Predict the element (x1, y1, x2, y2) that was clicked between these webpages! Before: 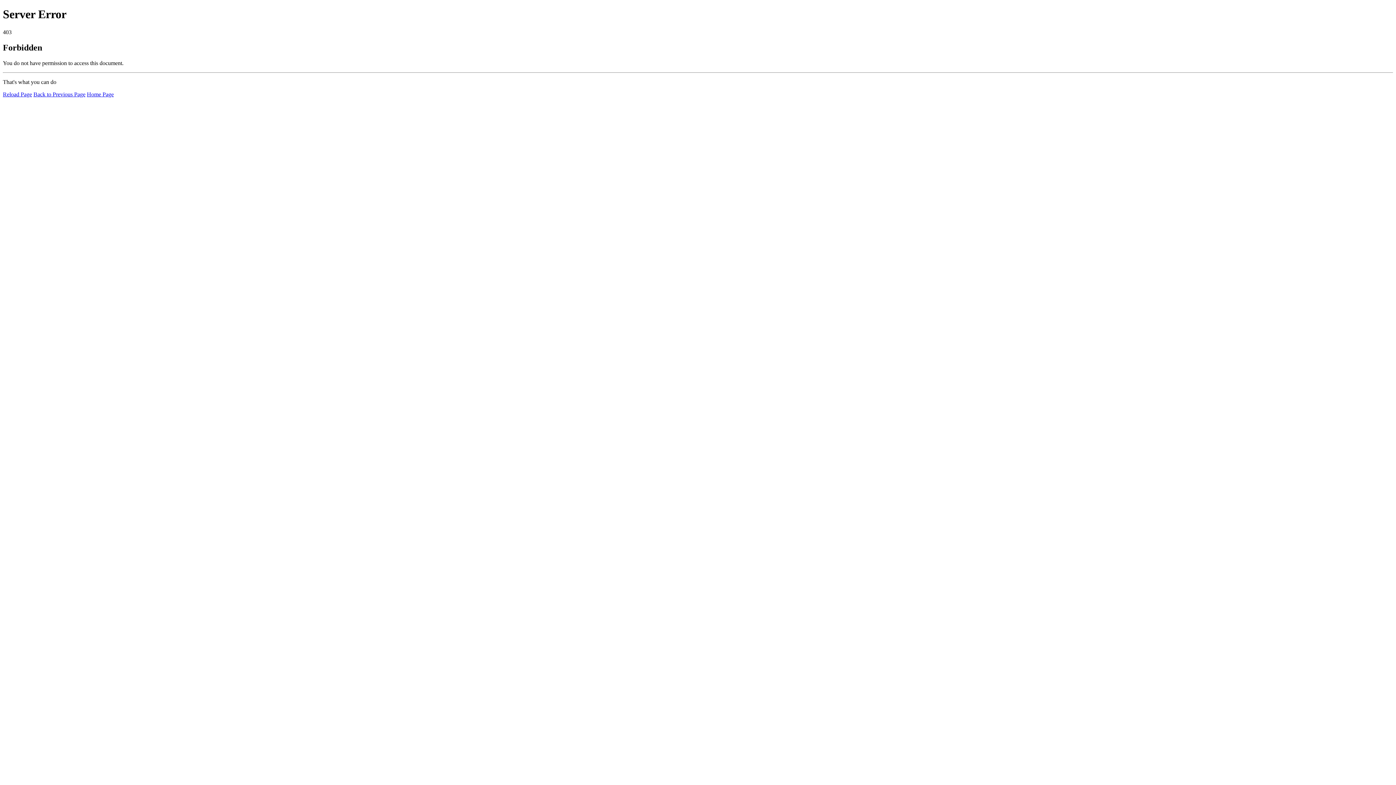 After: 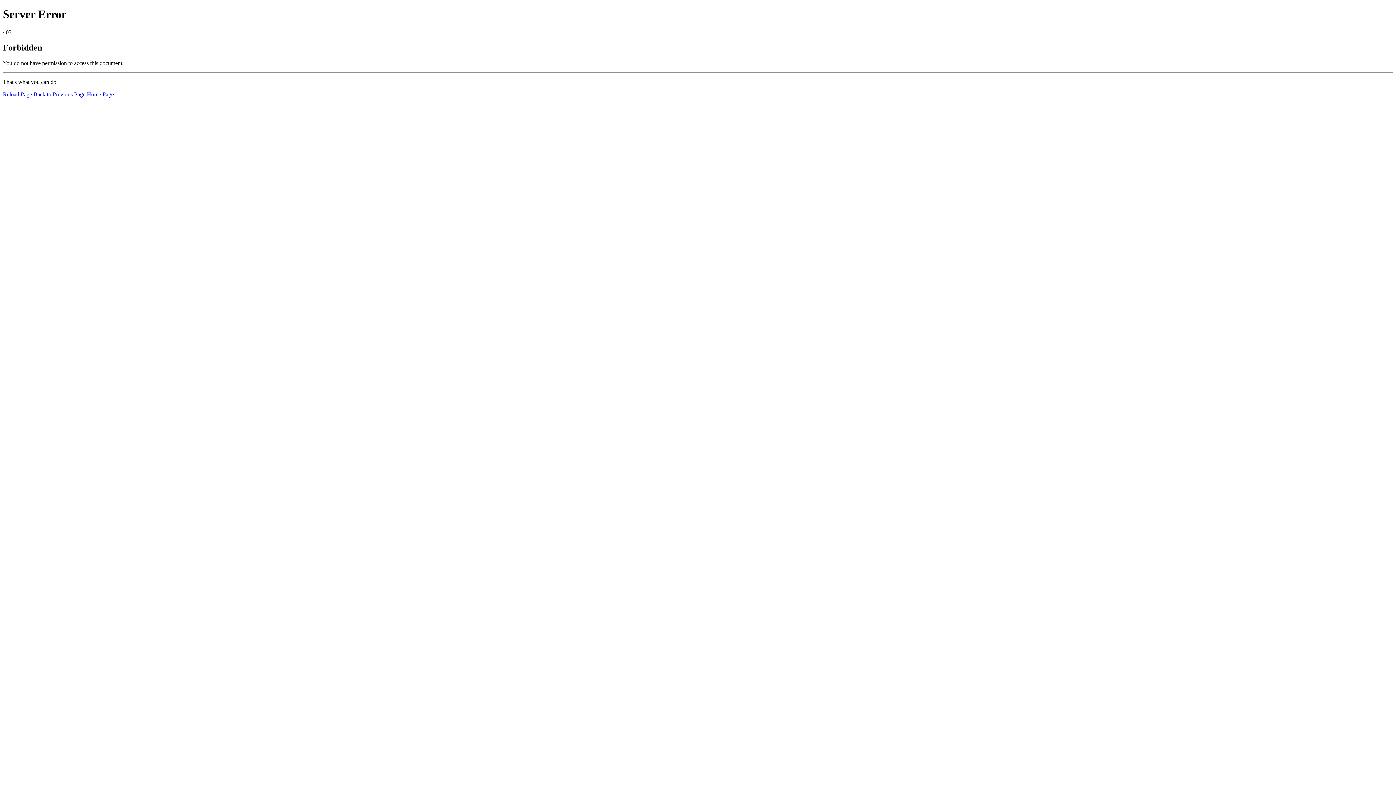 Action: bbox: (86, 91, 113, 97) label: Home Page